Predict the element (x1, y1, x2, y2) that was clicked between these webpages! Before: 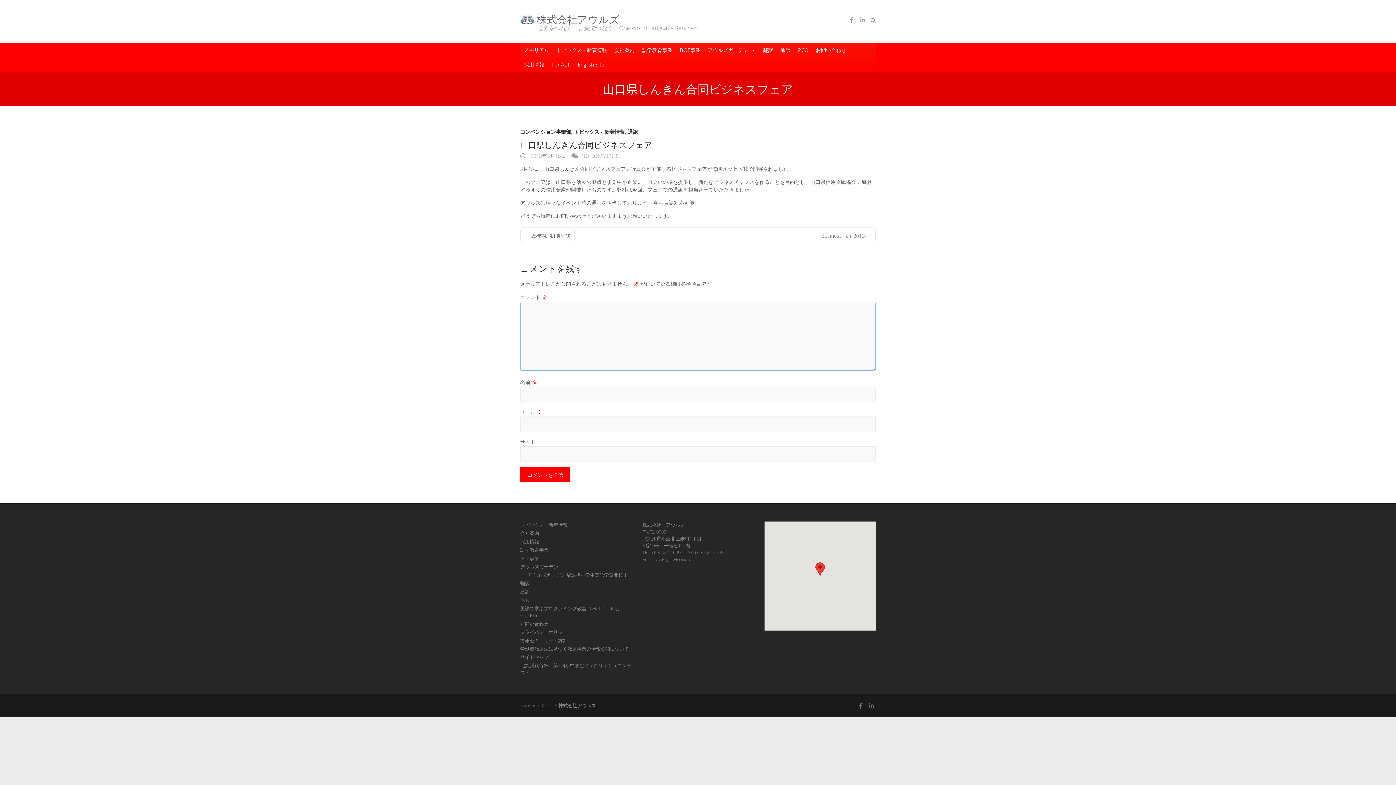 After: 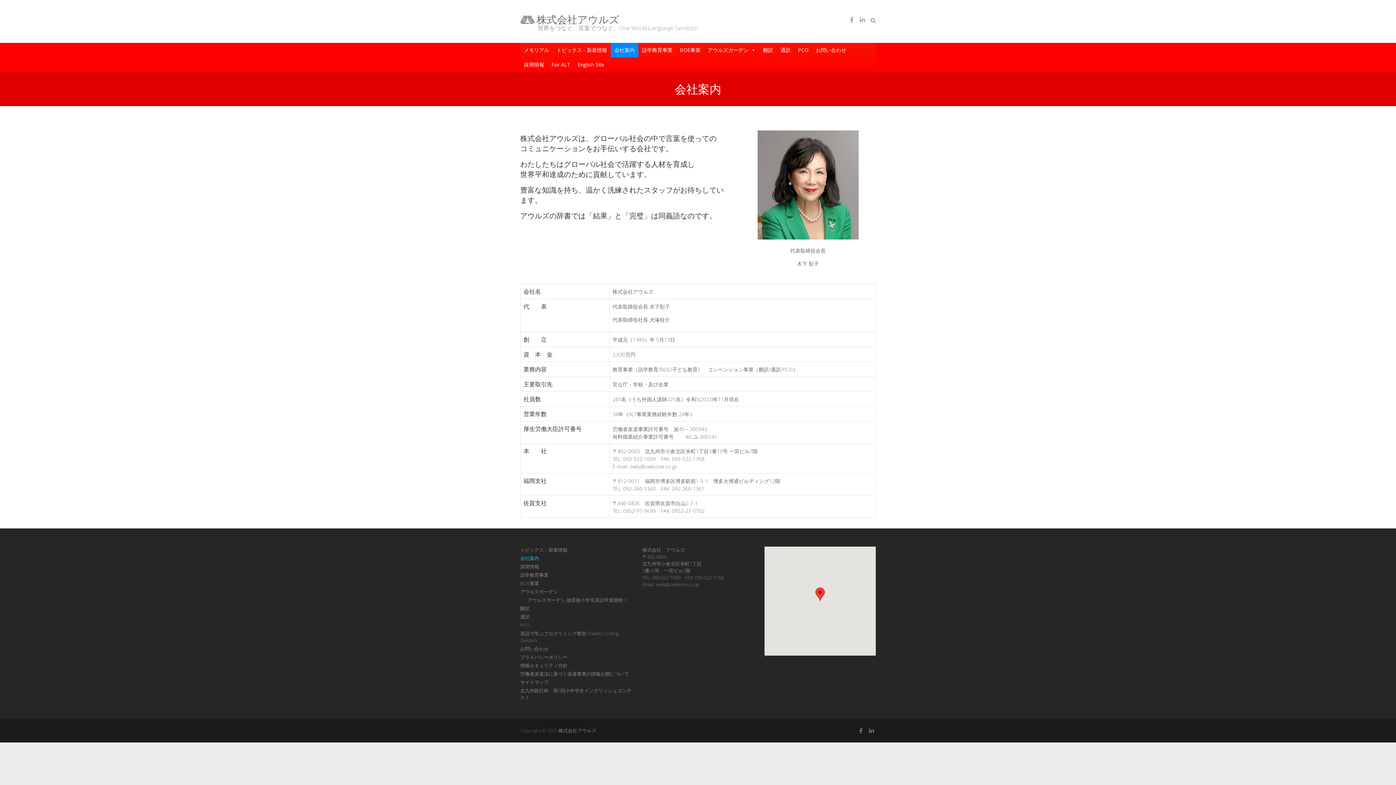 Action: label: 会社案内 bbox: (520, 530, 539, 536)